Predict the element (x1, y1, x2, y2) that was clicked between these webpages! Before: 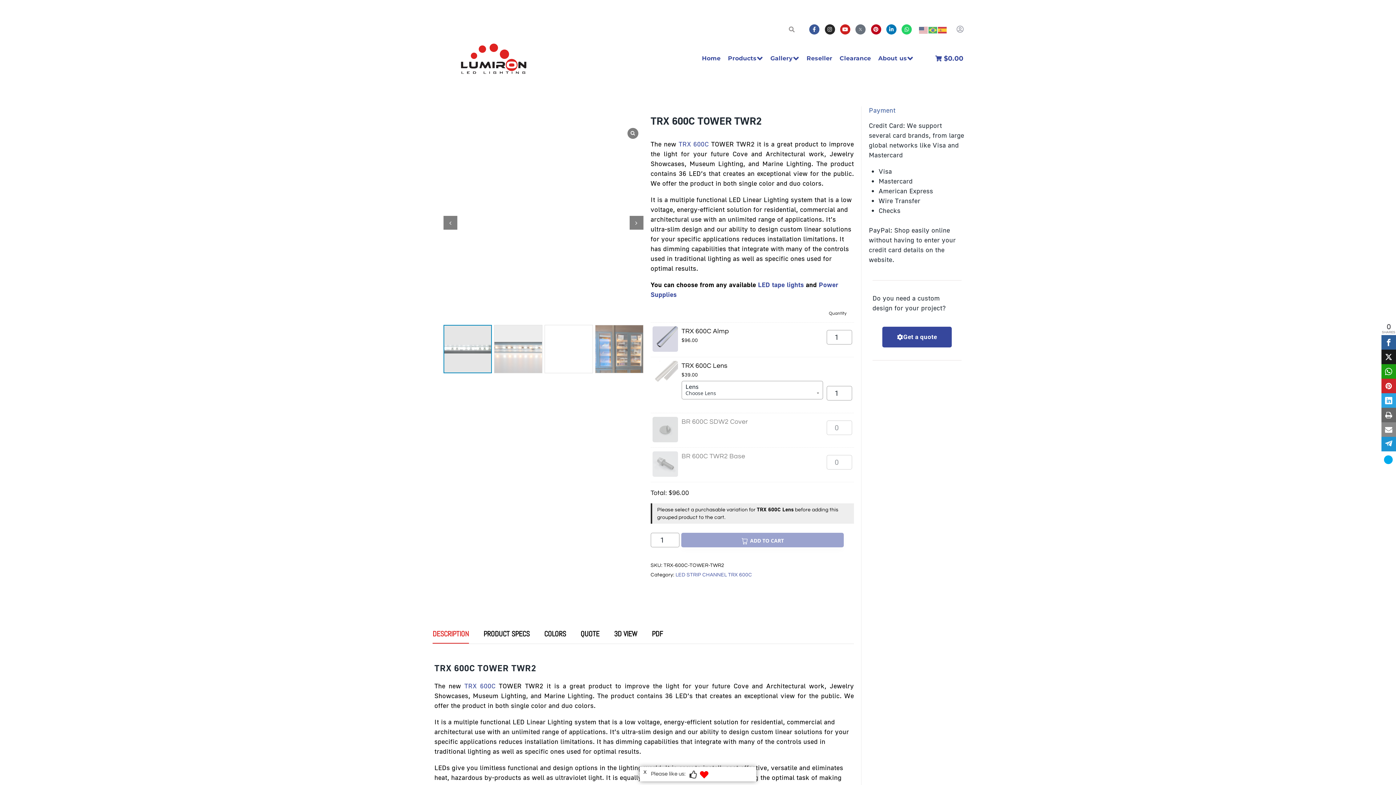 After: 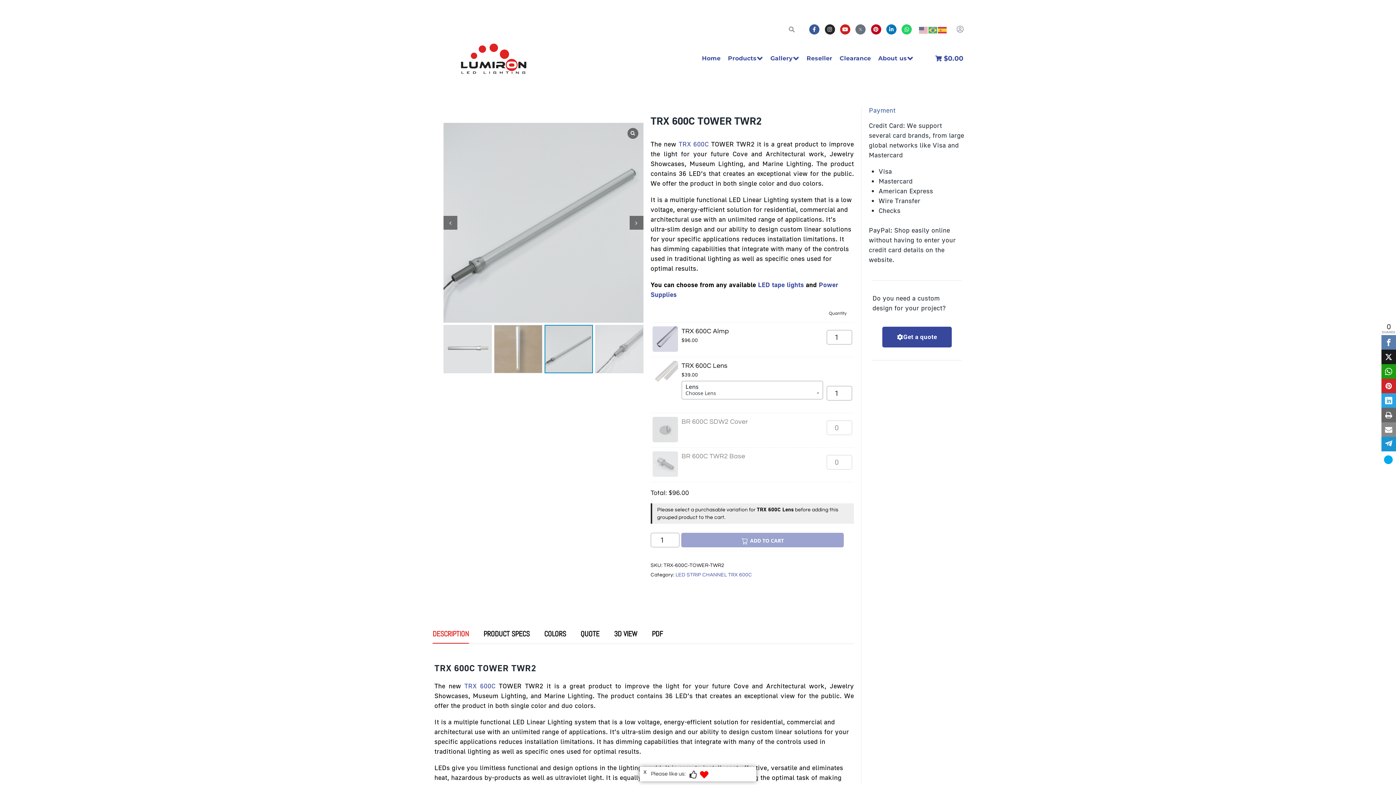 Action: bbox: (1381, 335, 1396, 349)